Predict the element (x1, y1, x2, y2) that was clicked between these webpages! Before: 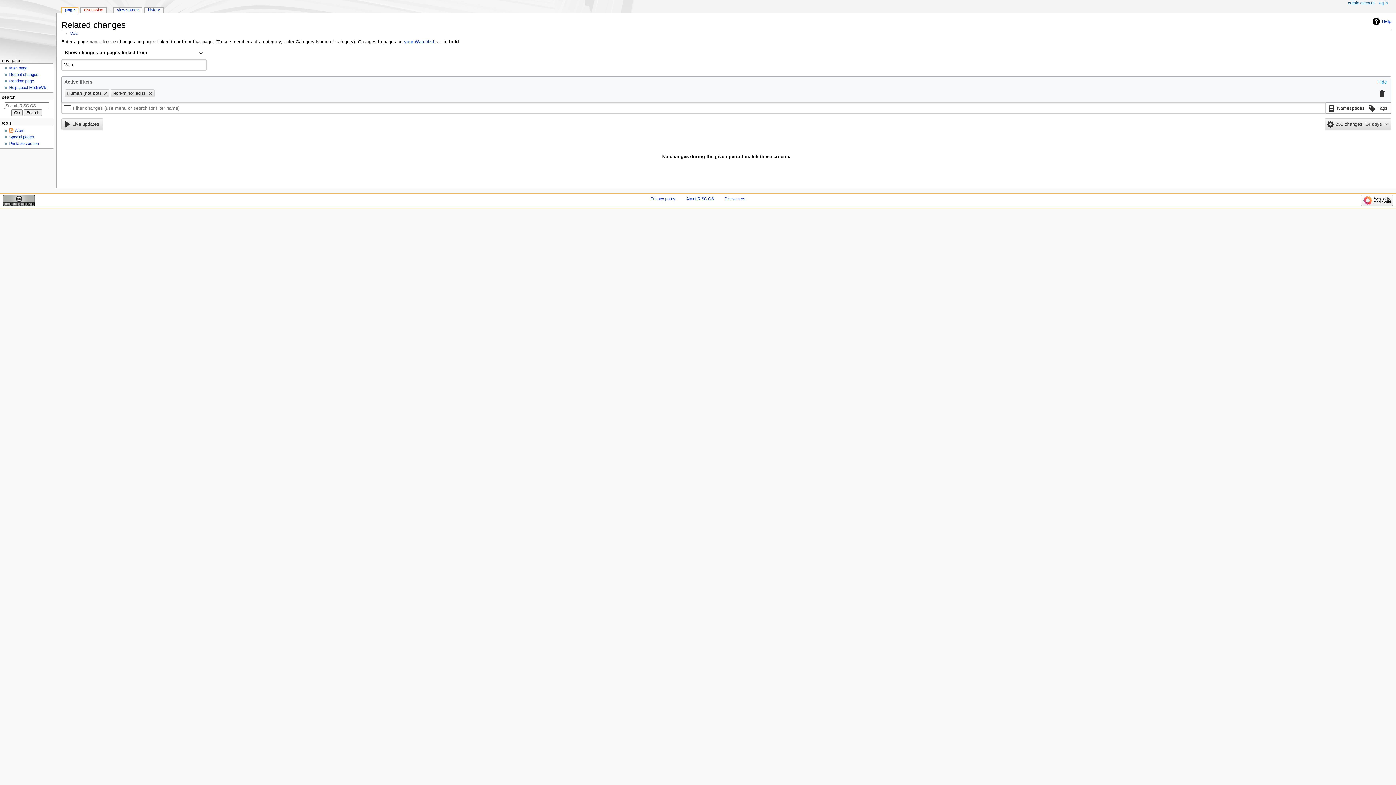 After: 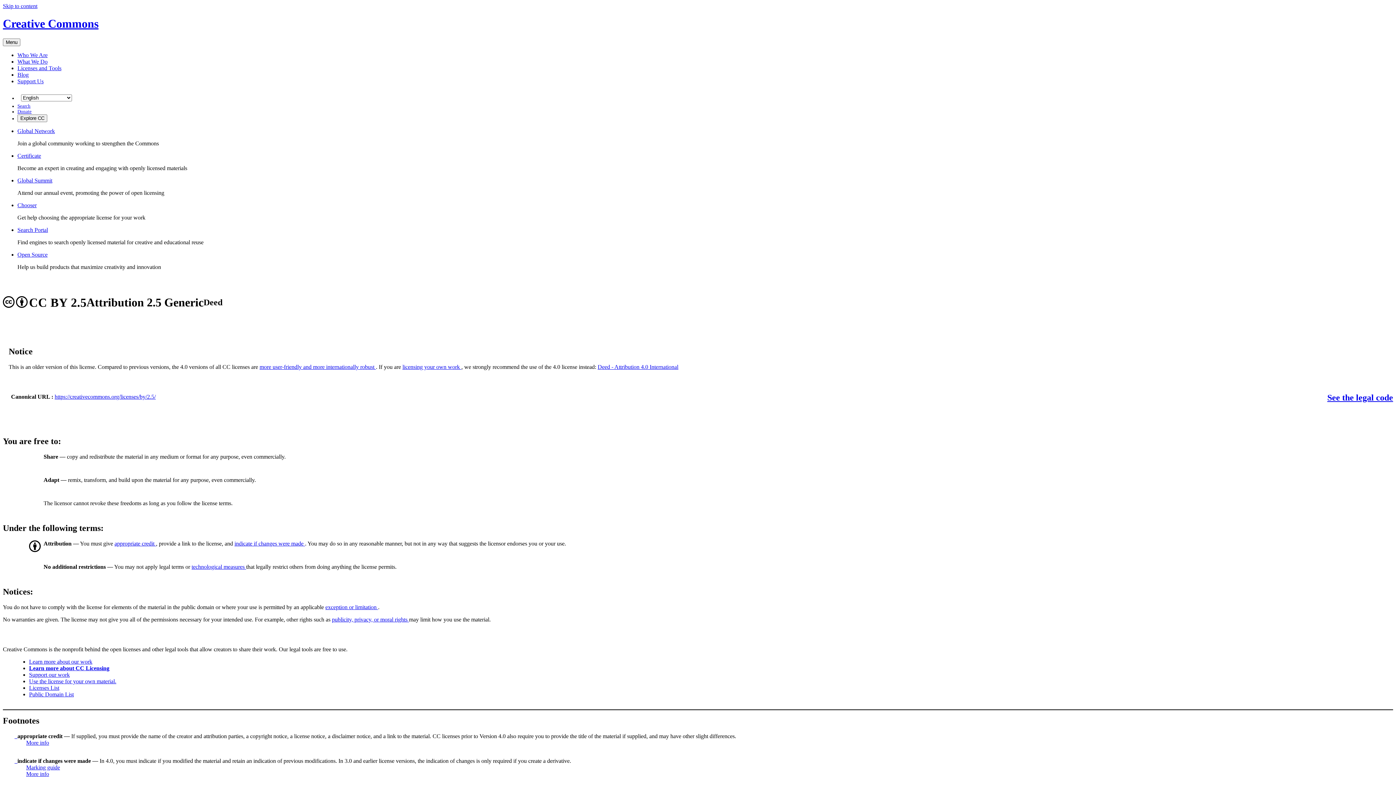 Action: bbox: (2, 197, 34, 202)